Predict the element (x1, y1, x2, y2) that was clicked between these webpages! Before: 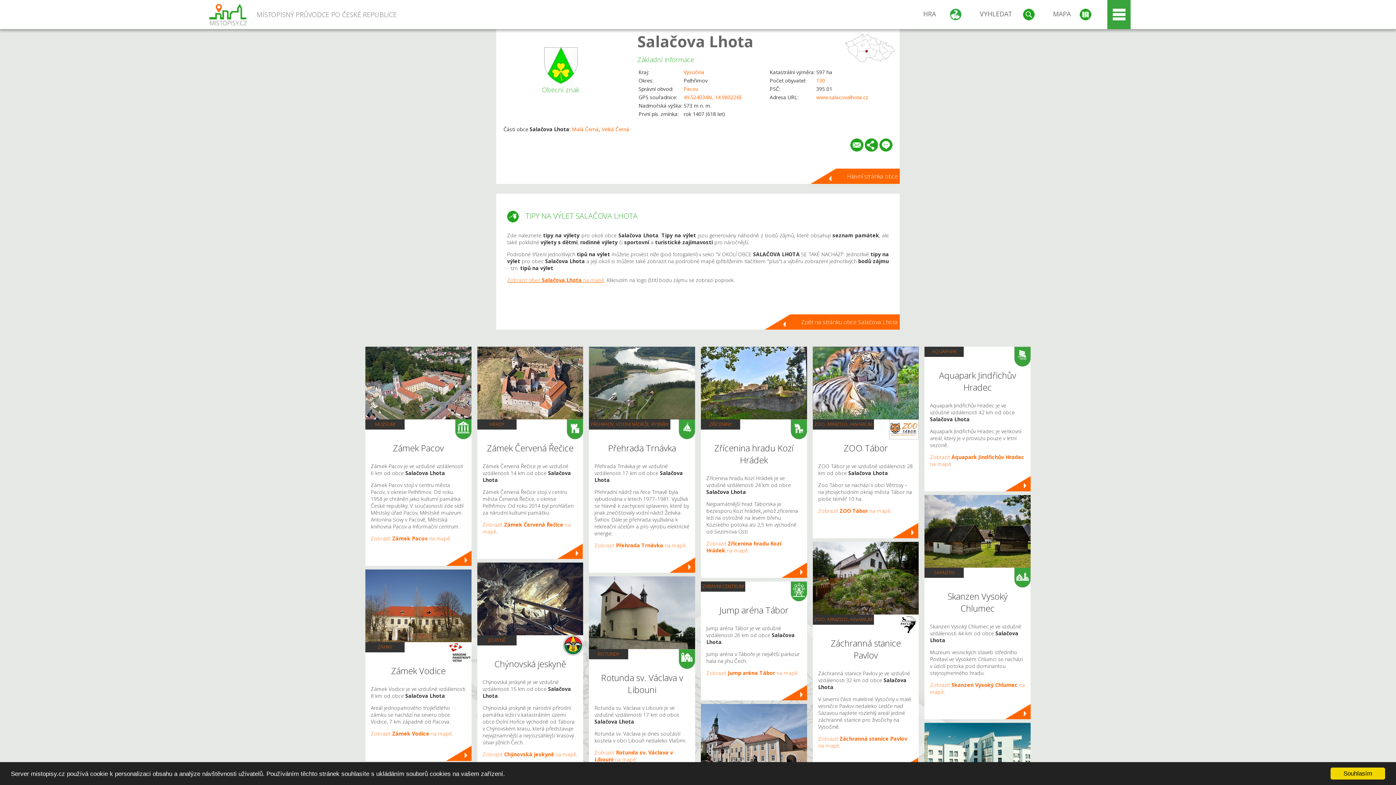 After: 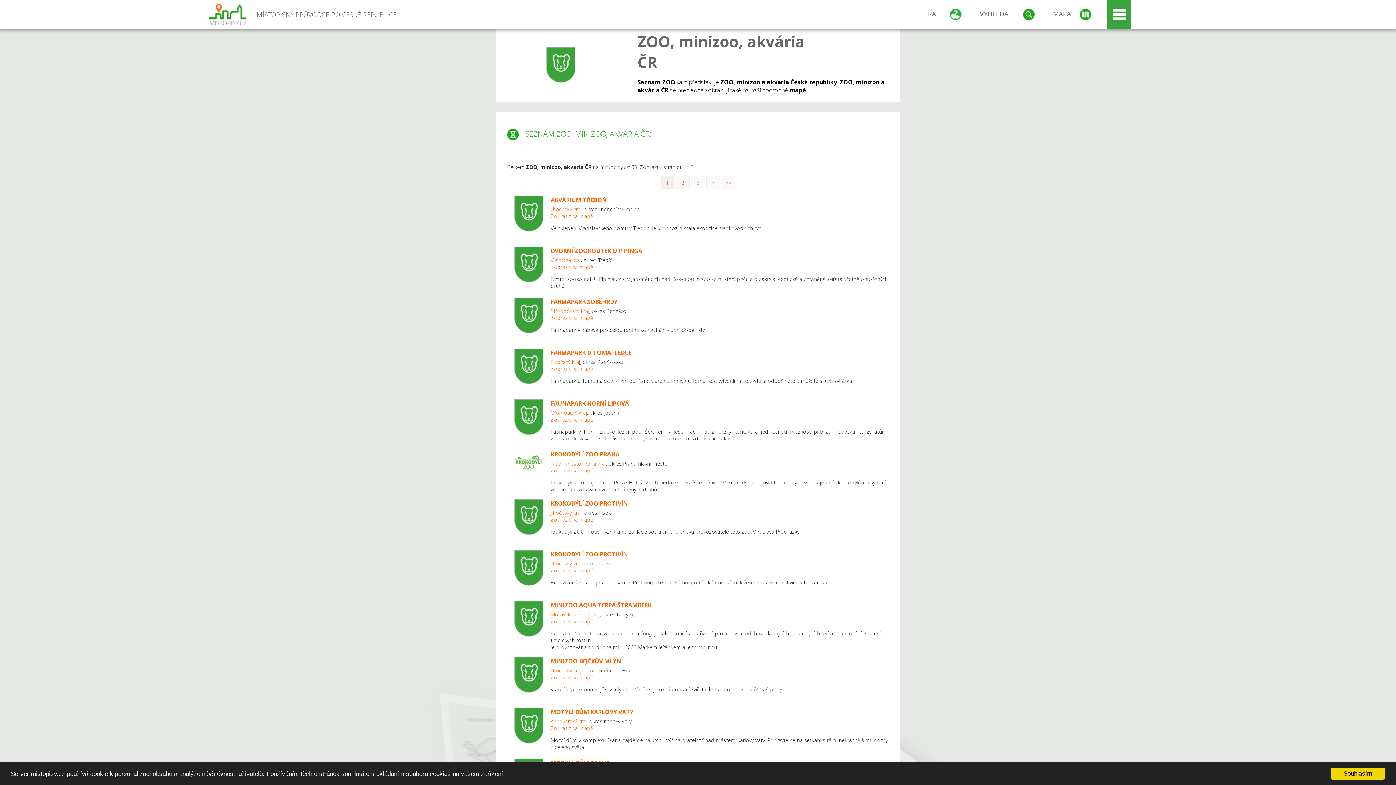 Action: bbox: (814, 616, 872, 622) label: ZOO, MINIZOO, AKVÁRIUM